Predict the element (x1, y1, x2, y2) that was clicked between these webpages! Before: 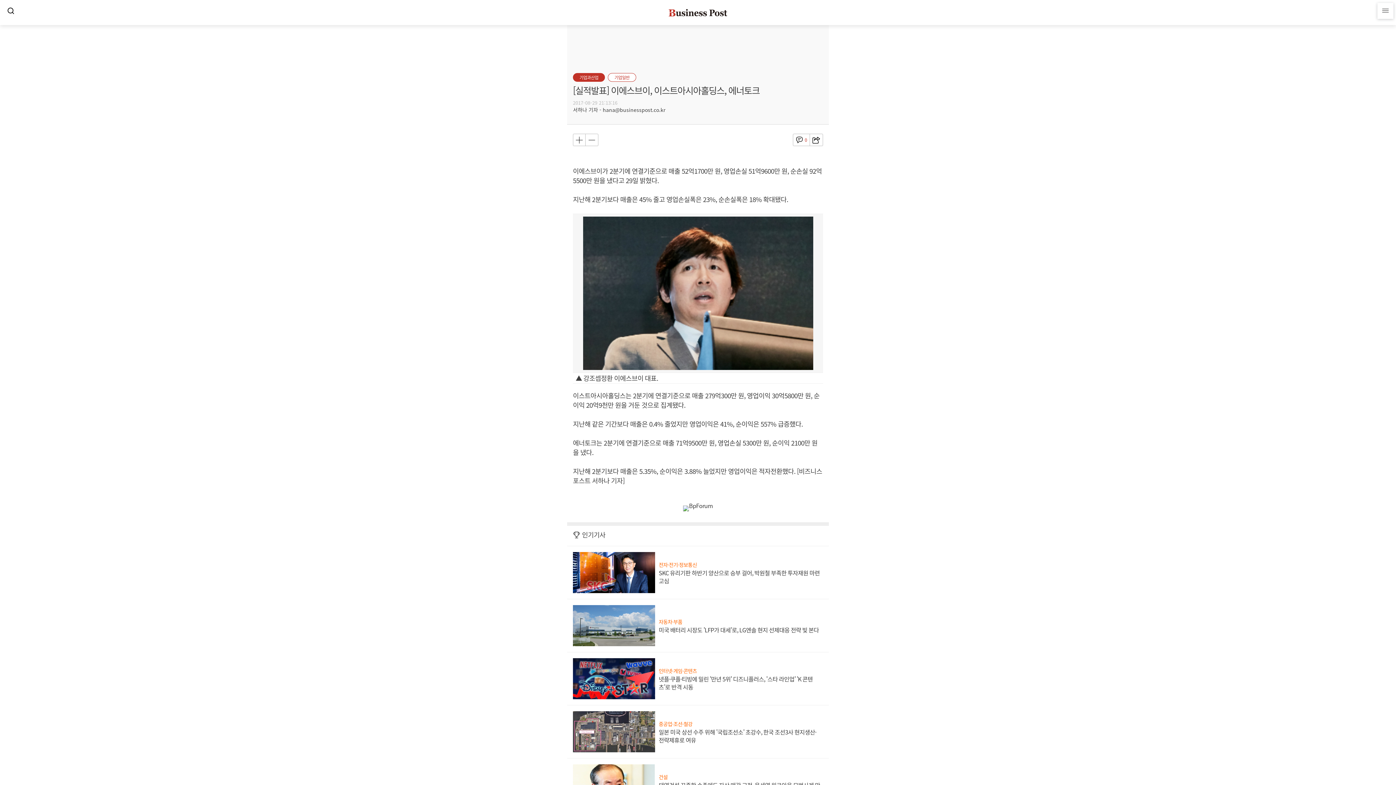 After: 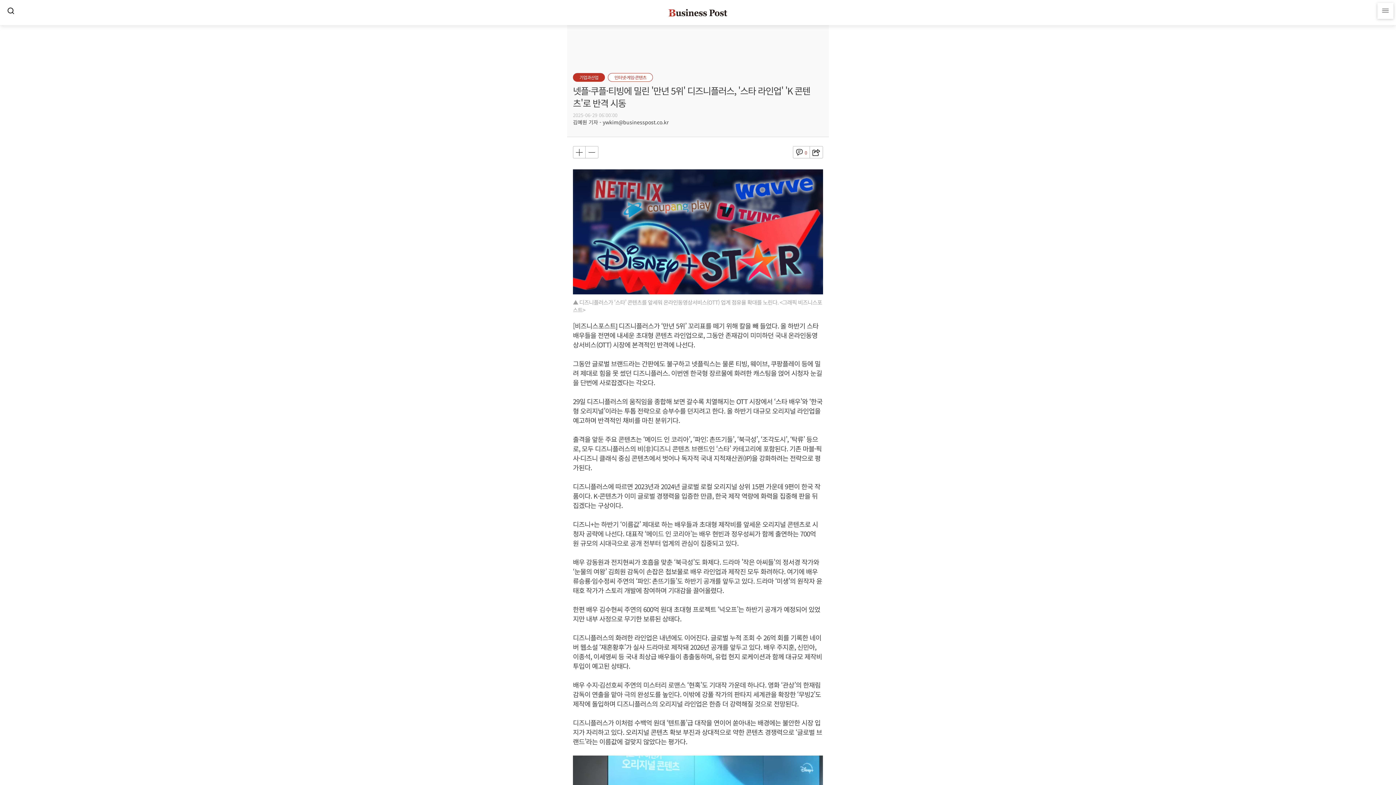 Action: bbox: (573, 658, 823, 699) label: 인터넷·게임·콘텐츠
넷플·쿠플·티빙에 밀린 '만년 5위' 디즈니플러스, '스타 라인업' 'K 콘텐츠'로 반격 시동